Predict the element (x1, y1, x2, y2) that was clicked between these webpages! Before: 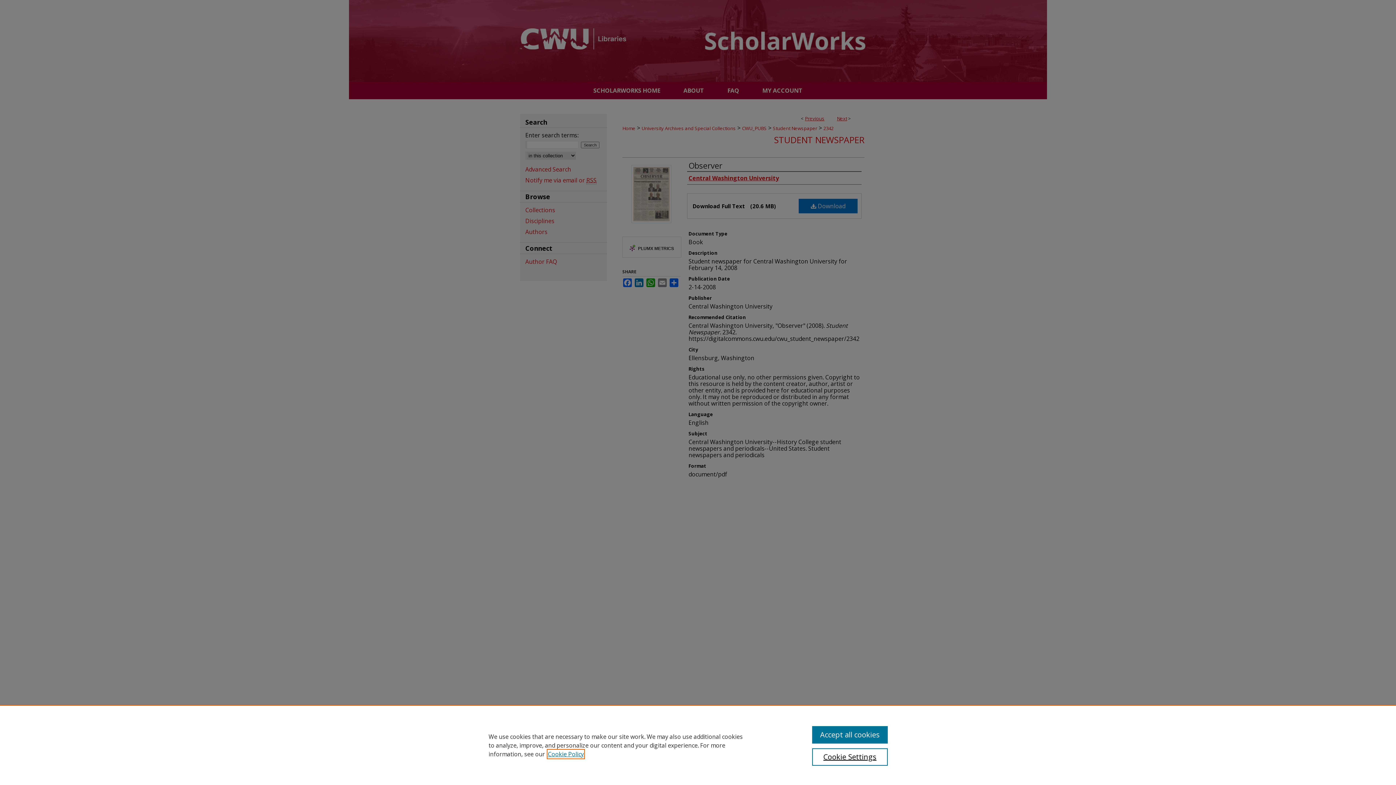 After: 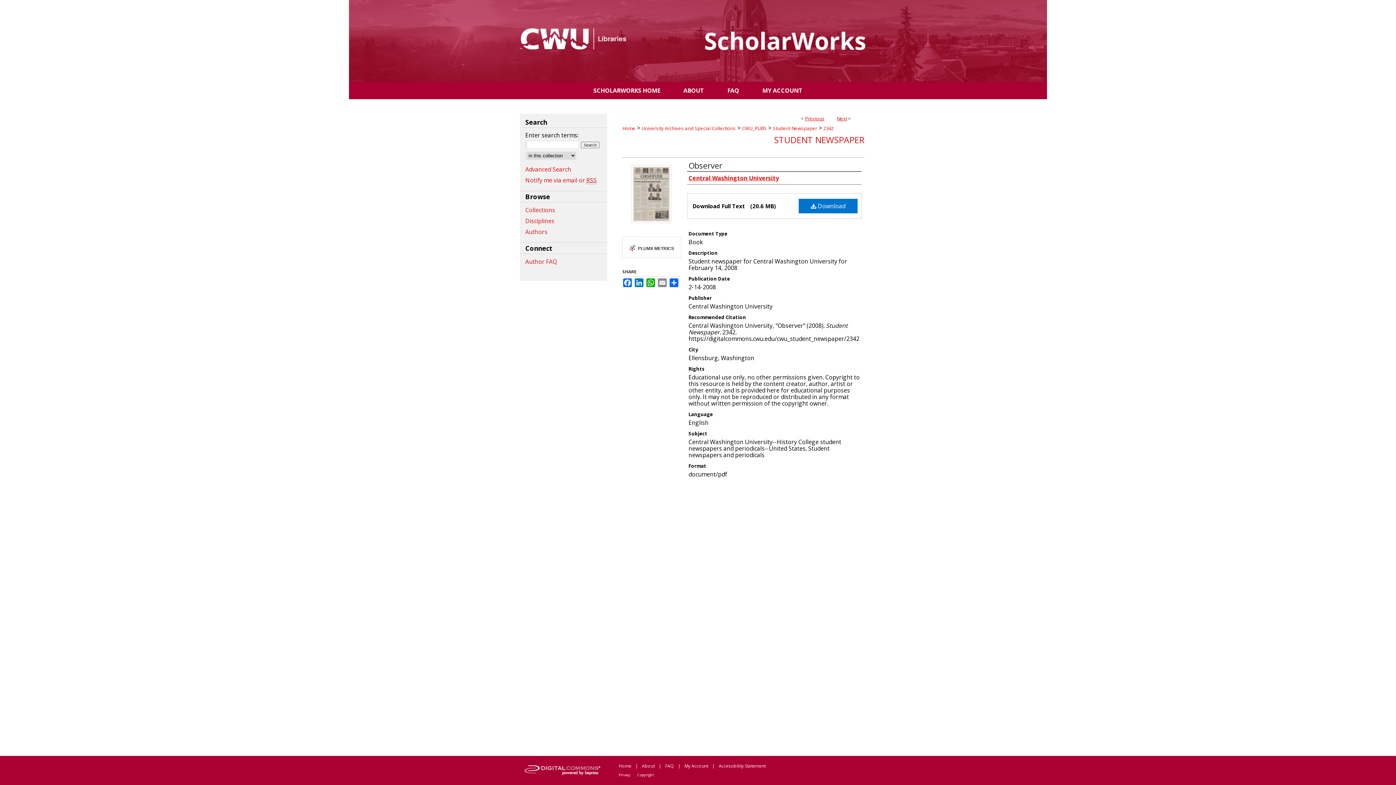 Action: label: Accept all cookies bbox: (812, 726, 887, 744)